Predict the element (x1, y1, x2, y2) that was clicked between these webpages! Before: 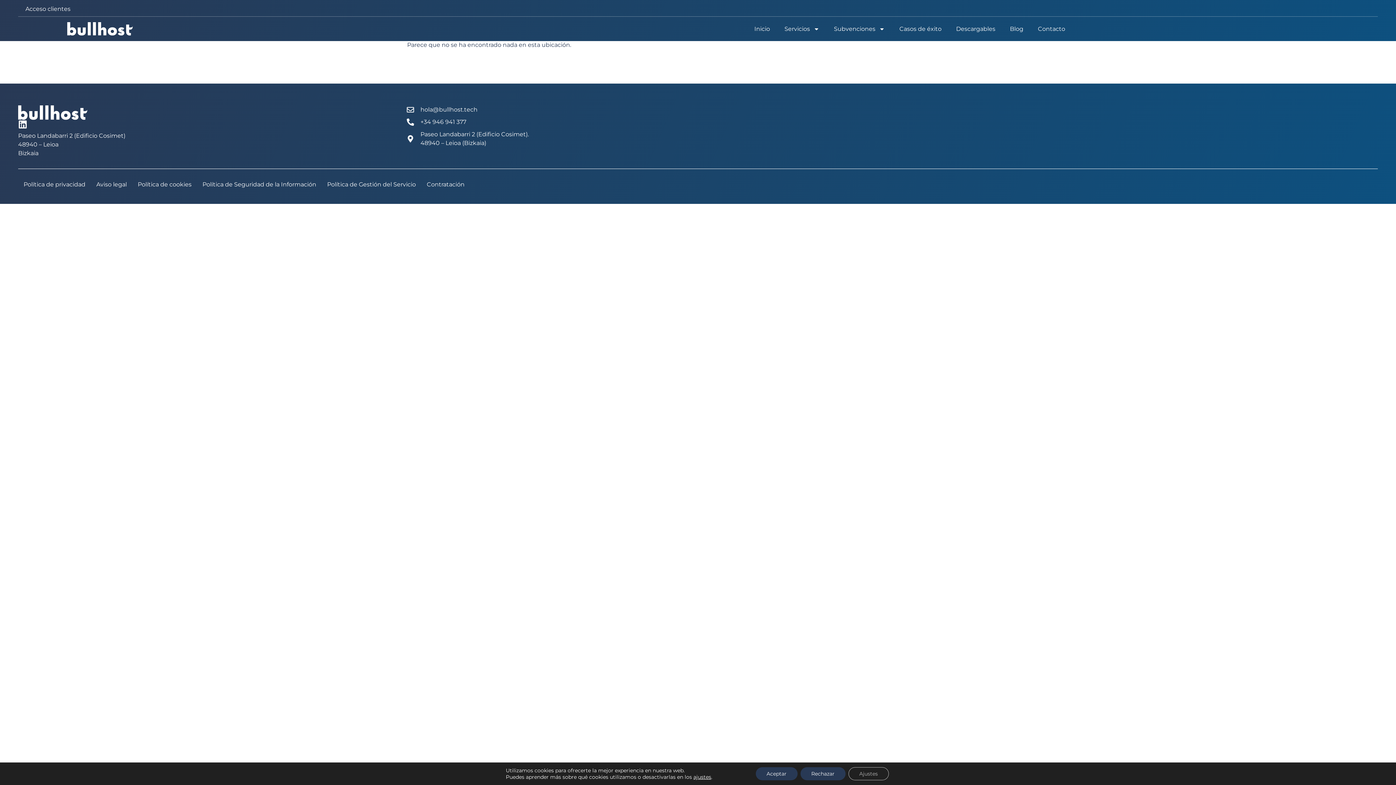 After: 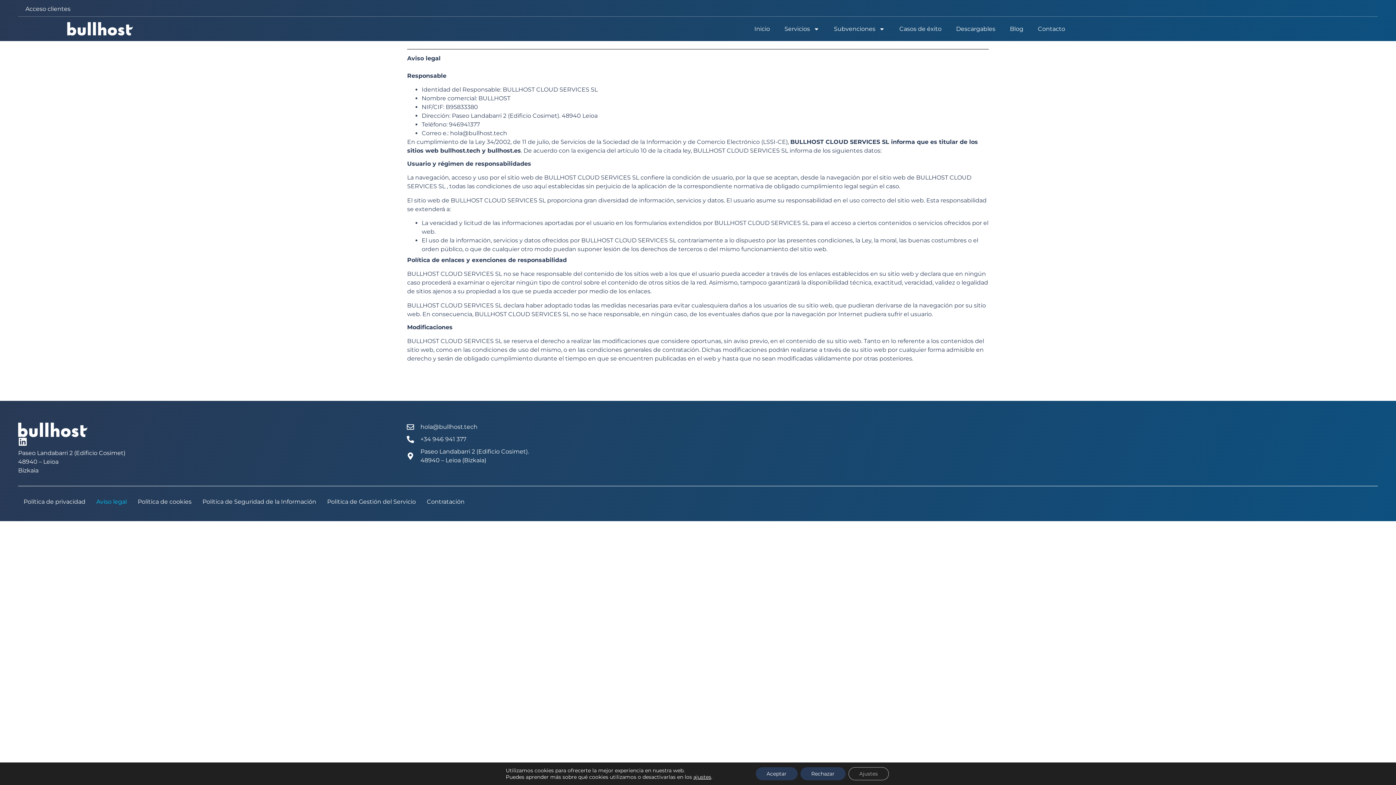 Action: bbox: (90, 176, 132, 193) label: Aviso legal